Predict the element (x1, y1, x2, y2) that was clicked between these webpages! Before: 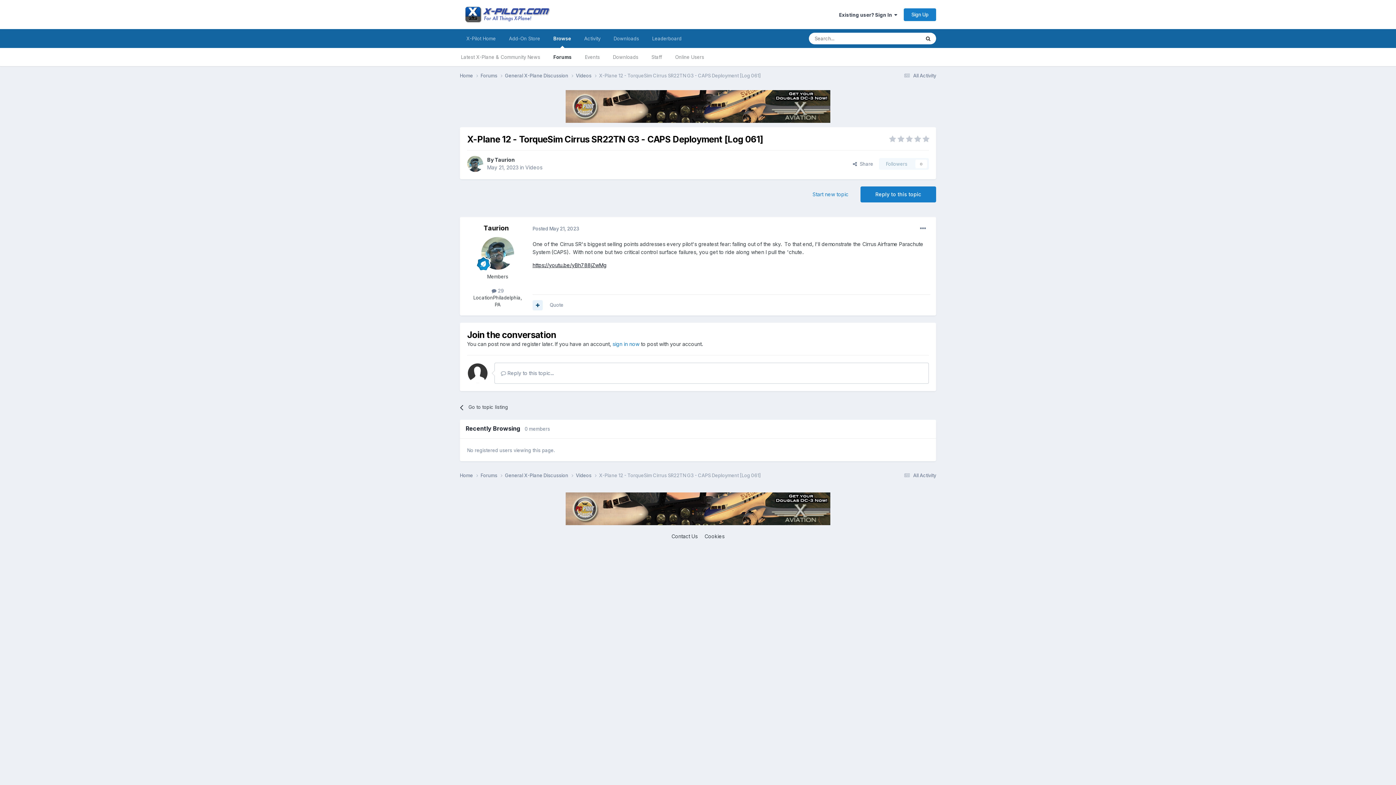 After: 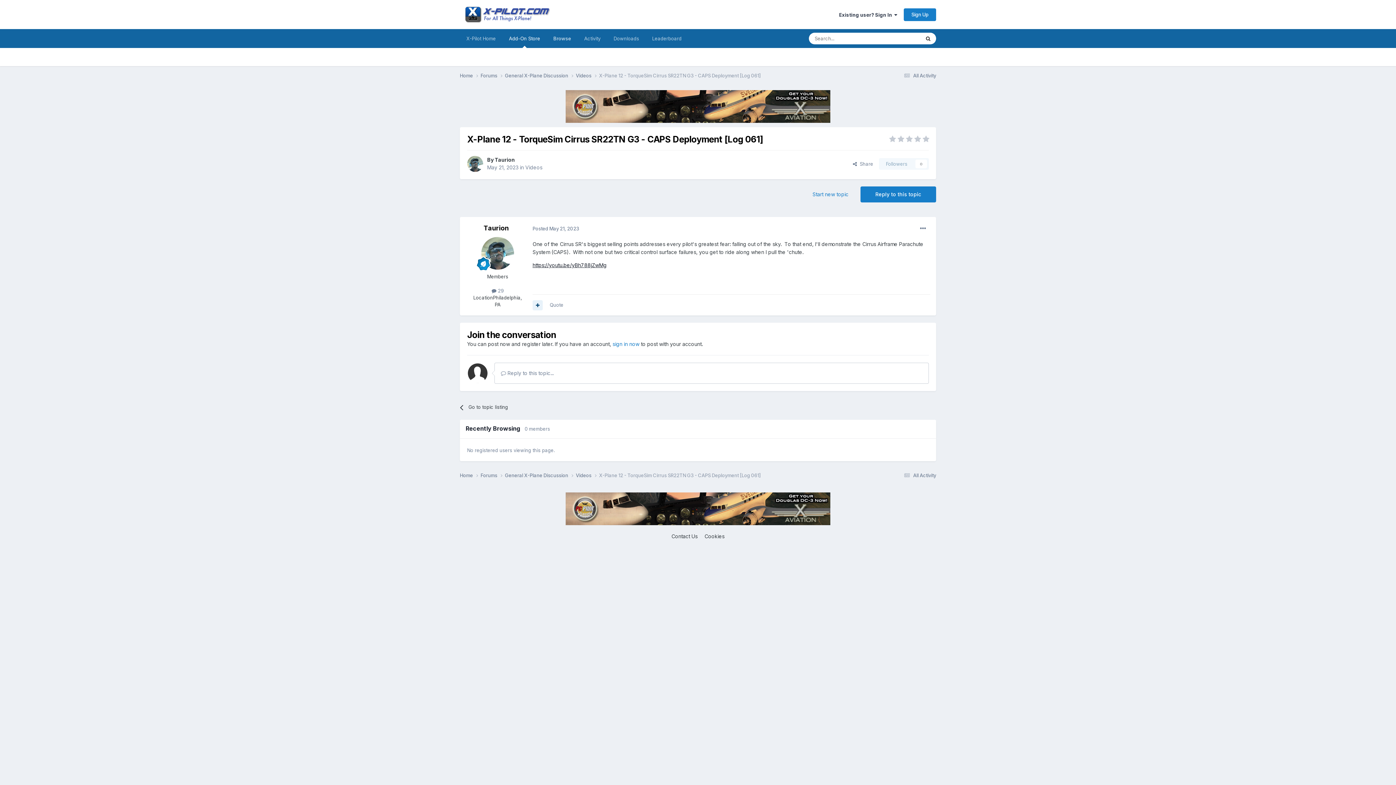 Action: label: Add-On Store bbox: (502, 29, 546, 48)